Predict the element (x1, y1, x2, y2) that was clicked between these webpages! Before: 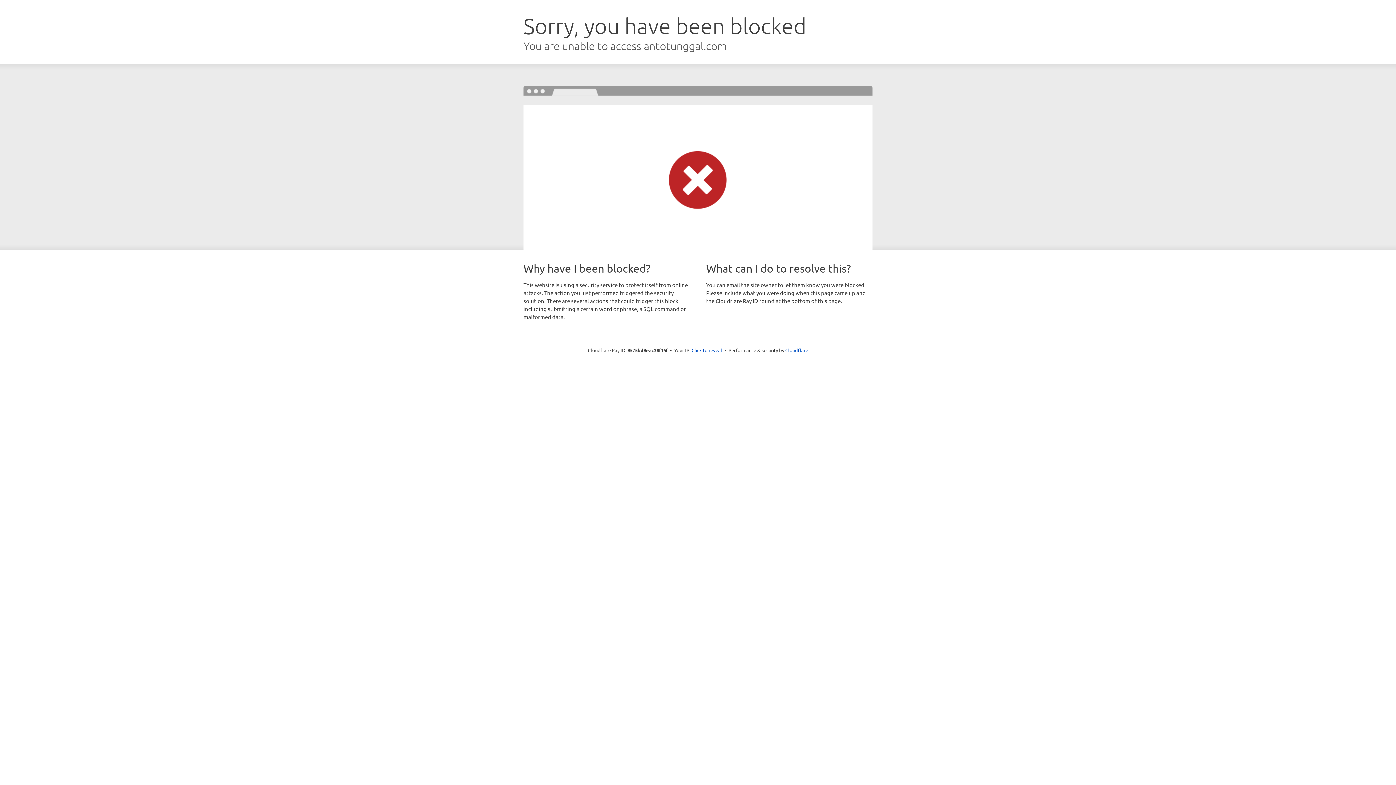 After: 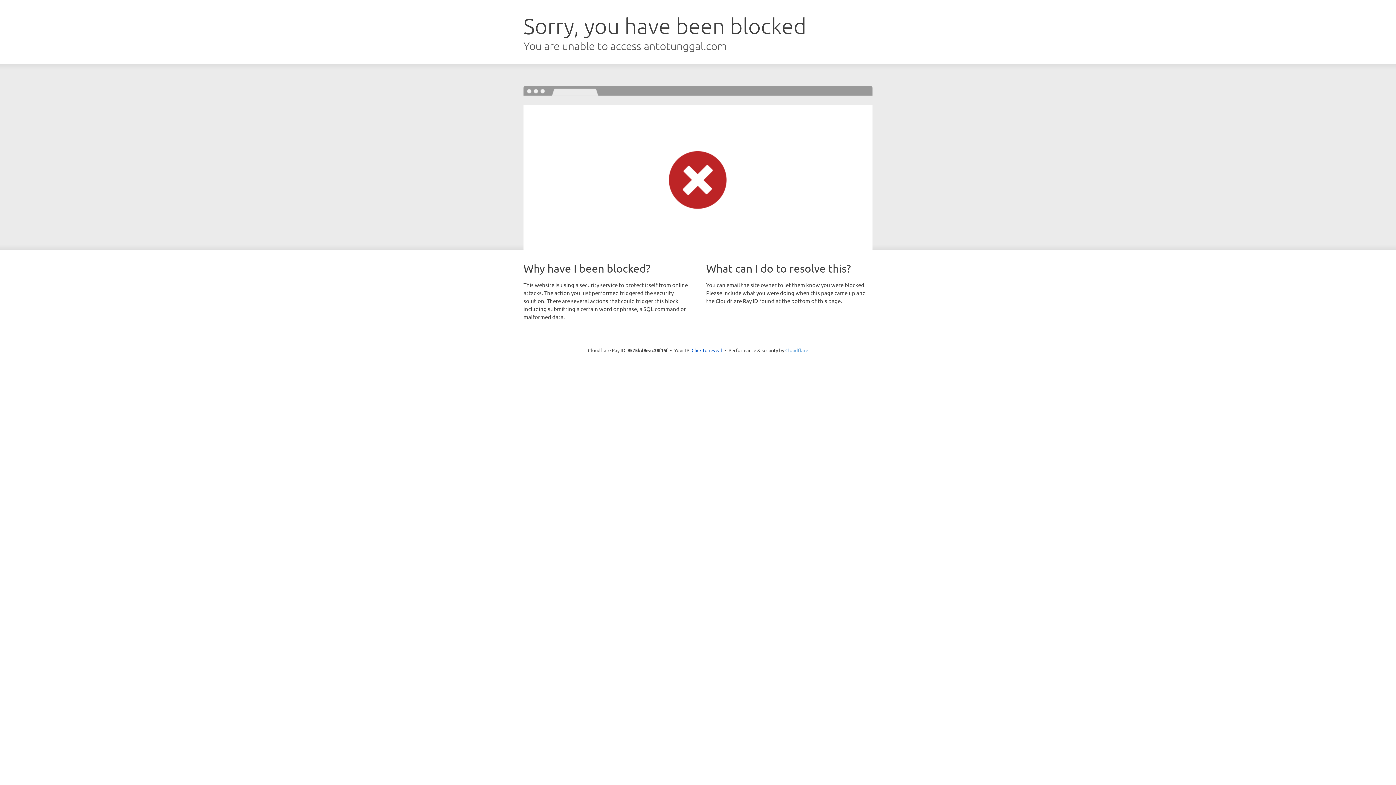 Action: label: Cloudflare bbox: (785, 347, 808, 353)